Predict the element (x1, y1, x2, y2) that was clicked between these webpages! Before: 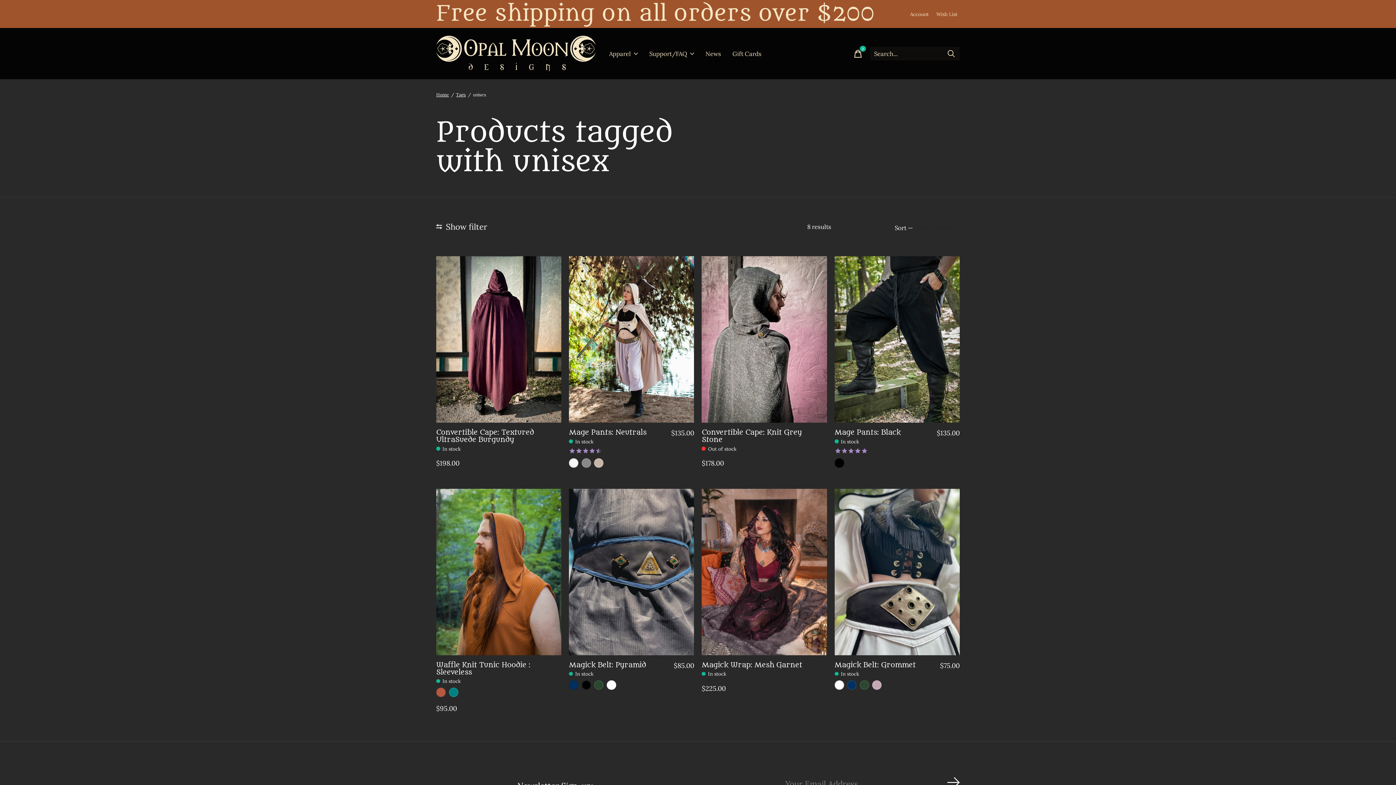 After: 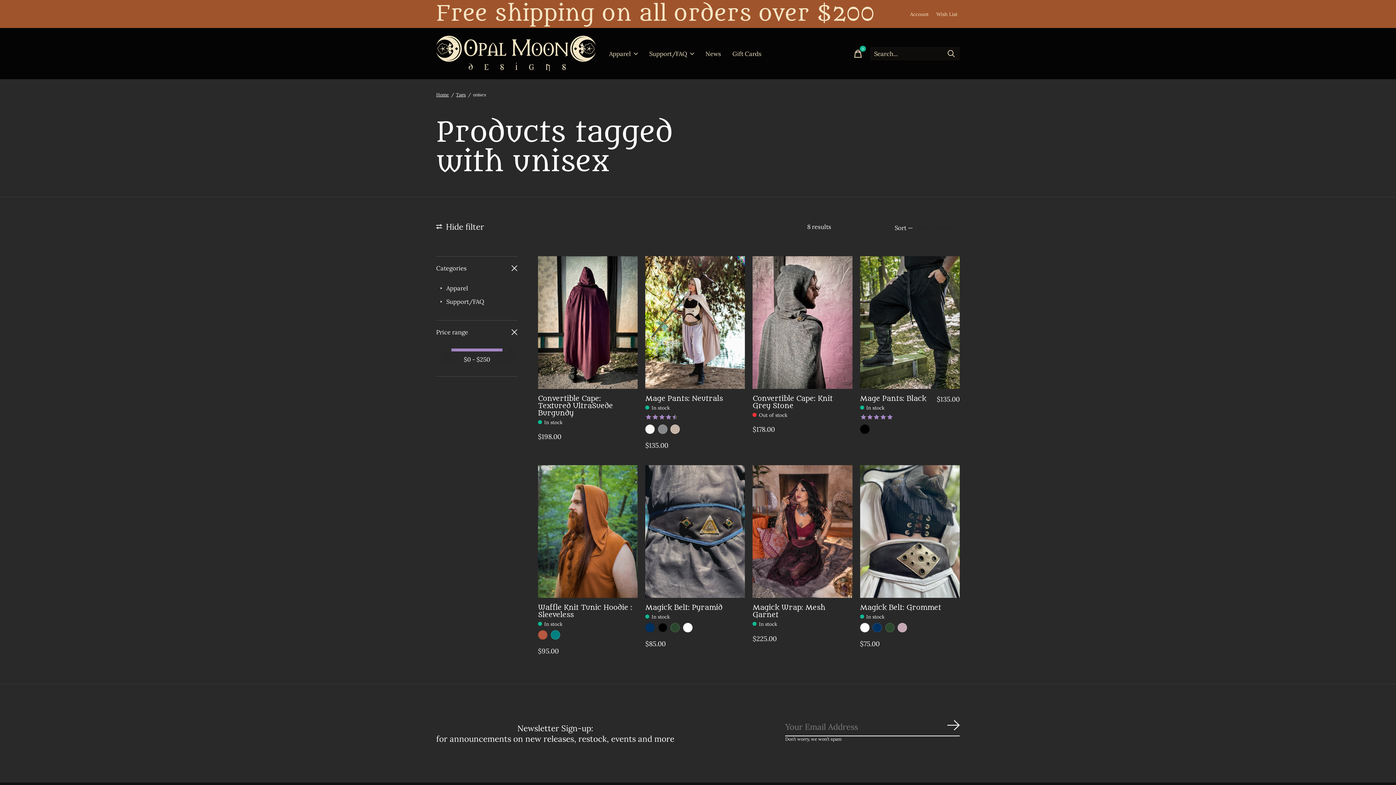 Action: label: Show filter bbox: (436, 217, 487, 236)